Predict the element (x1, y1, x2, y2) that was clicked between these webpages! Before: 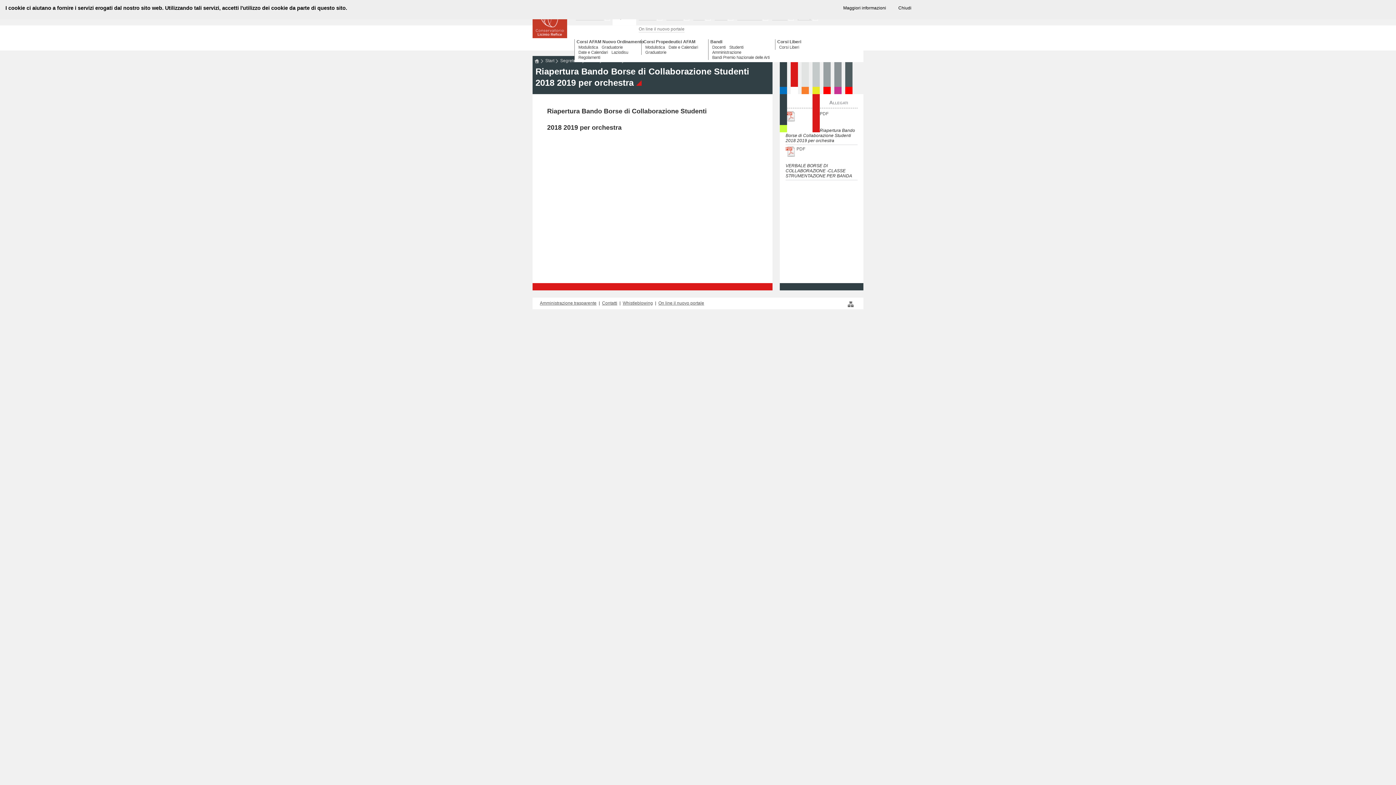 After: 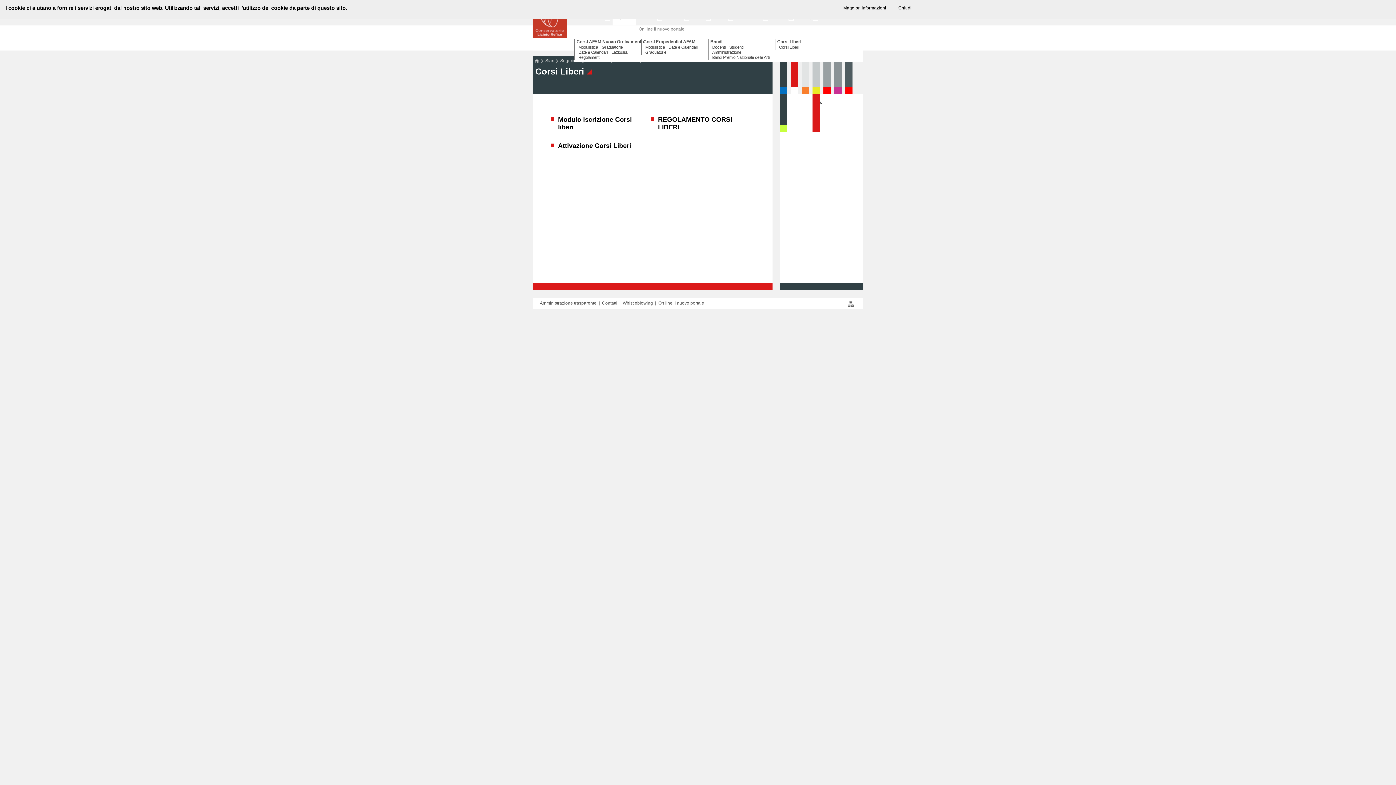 Action: label: Corsi Liberi bbox: (779, 45, 799, 49)